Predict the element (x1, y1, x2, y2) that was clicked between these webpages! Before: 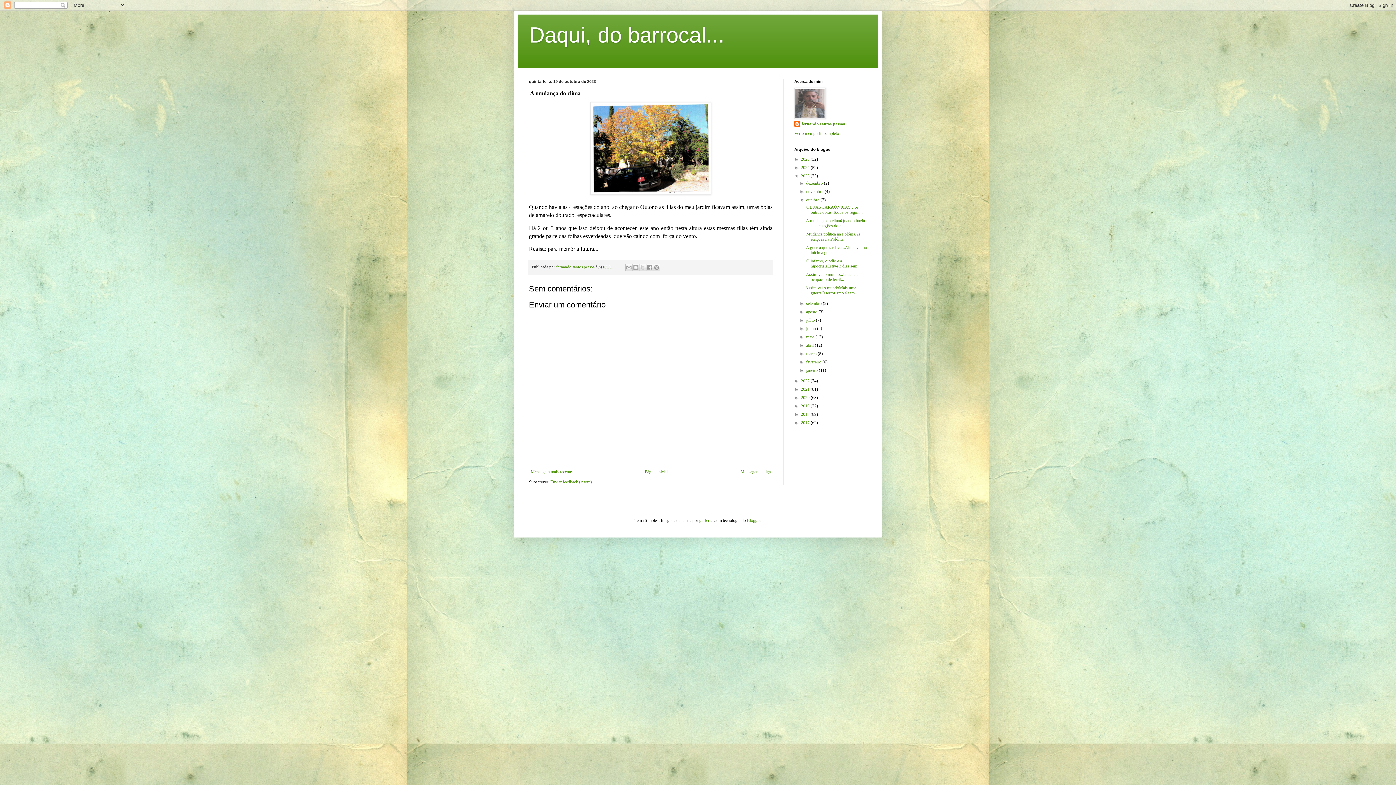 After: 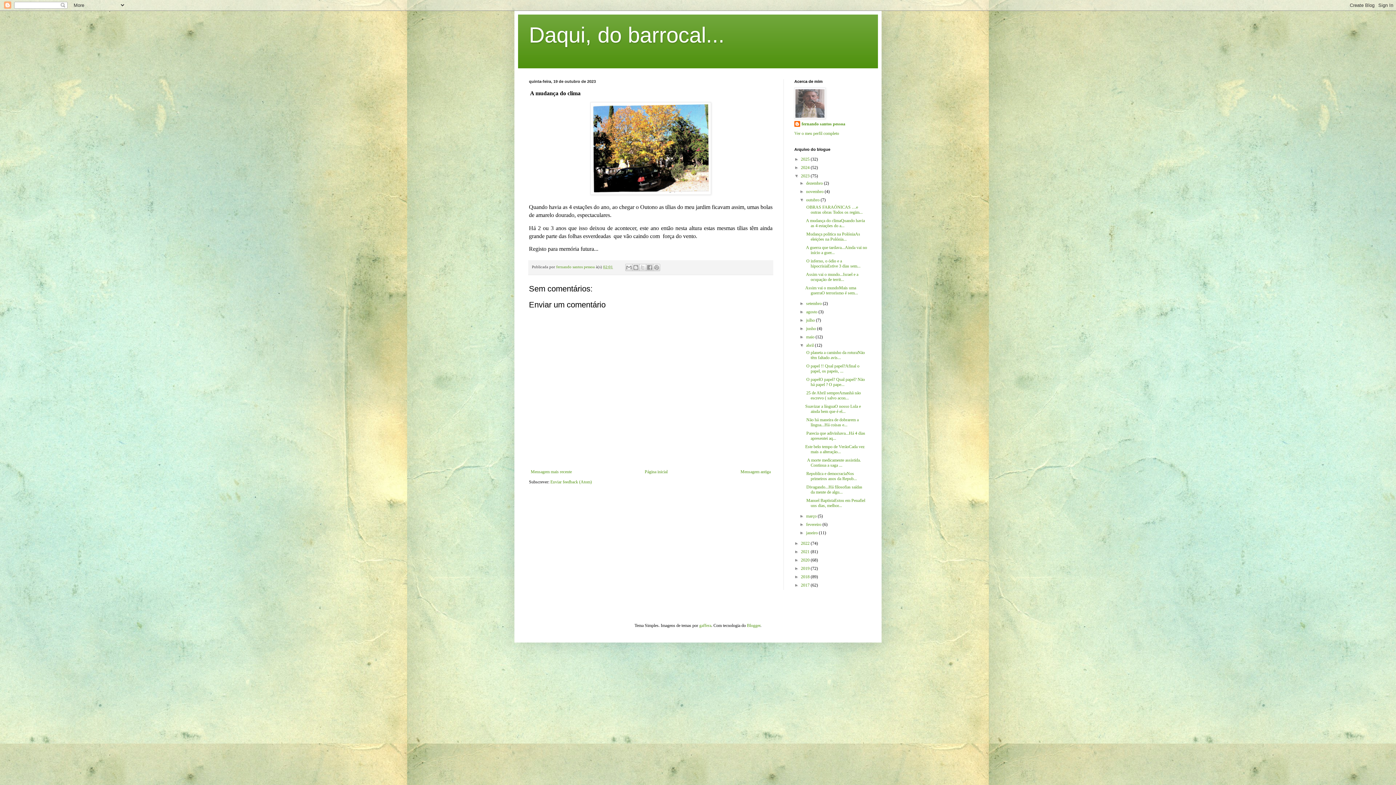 Action: bbox: (799, 342, 806, 348) label: ►  